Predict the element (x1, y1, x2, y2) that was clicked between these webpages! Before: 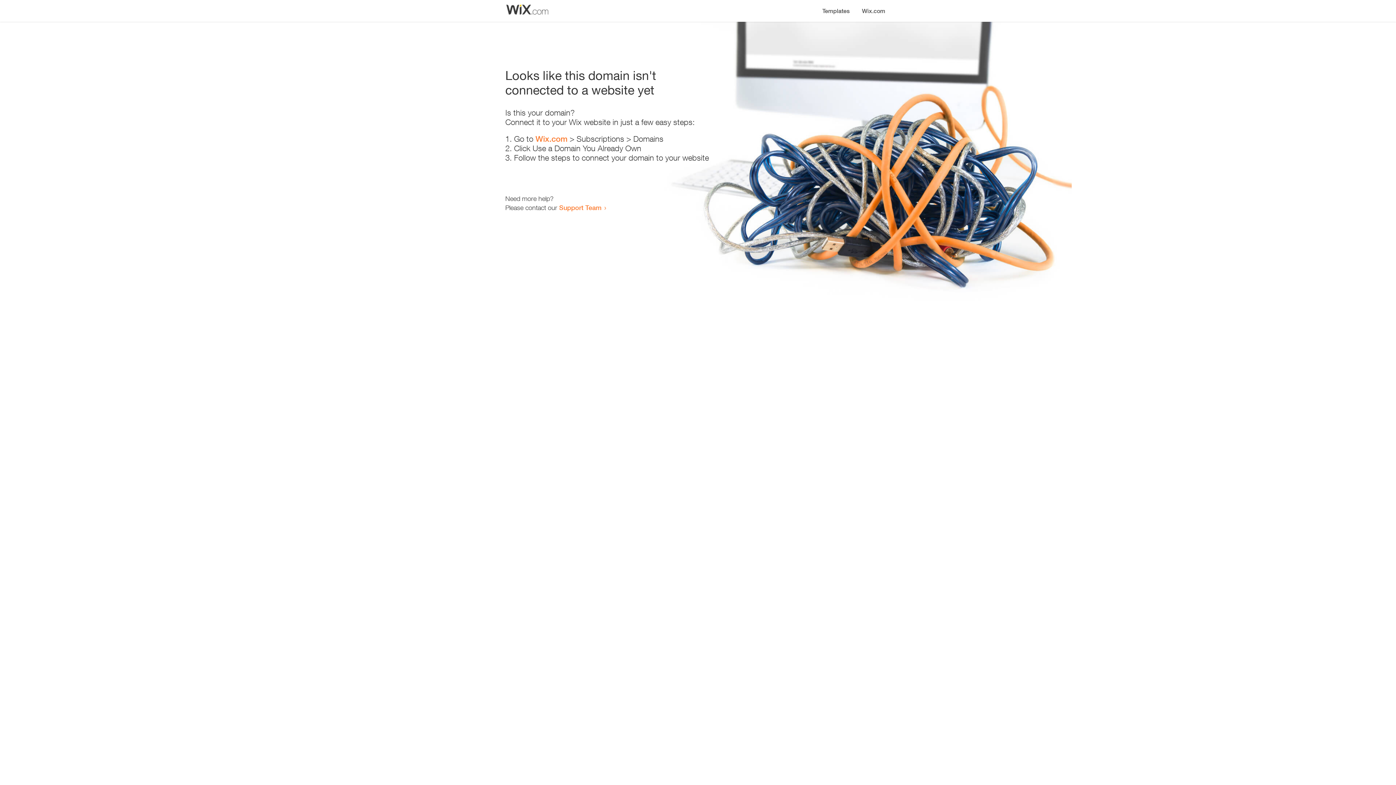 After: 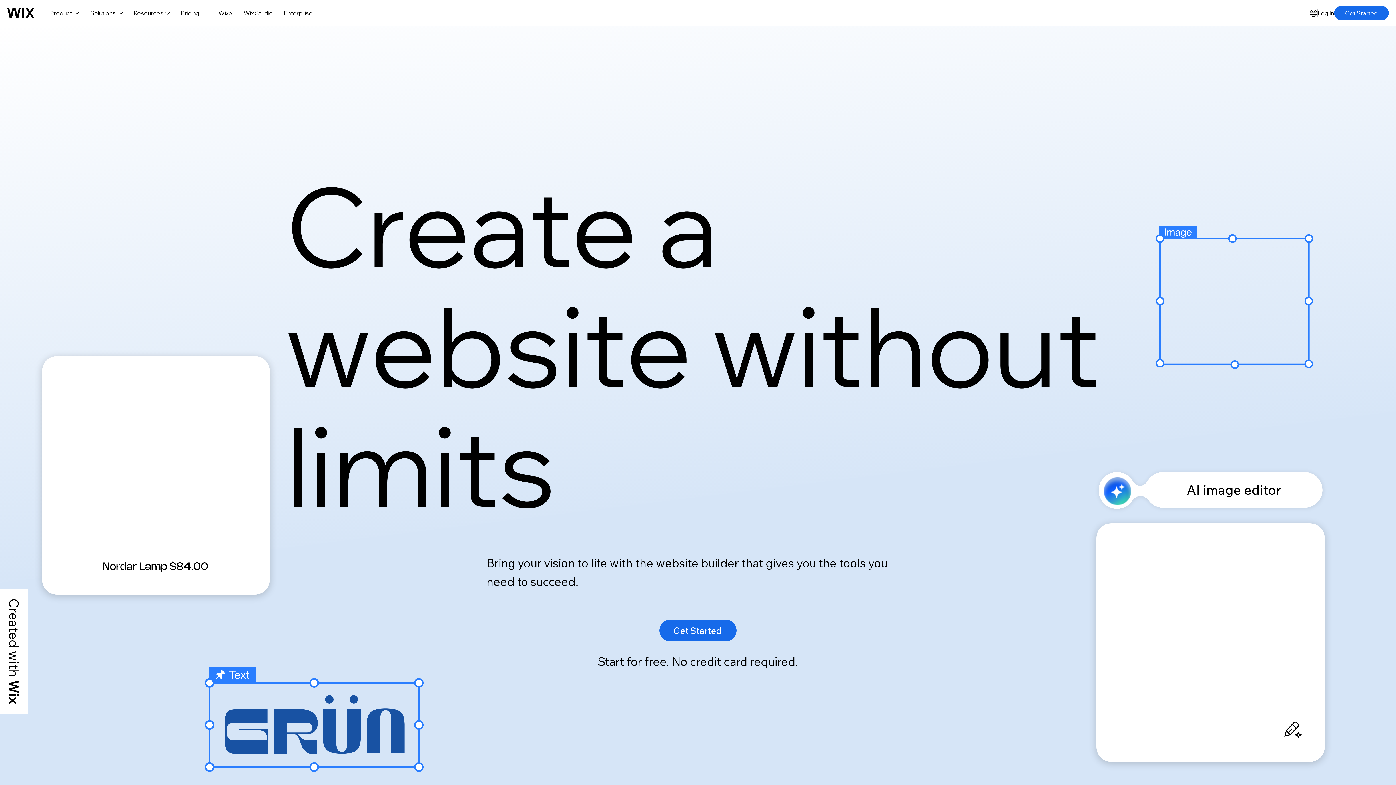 Action: label: Wix.com bbox: (856, 0, 890, 14)